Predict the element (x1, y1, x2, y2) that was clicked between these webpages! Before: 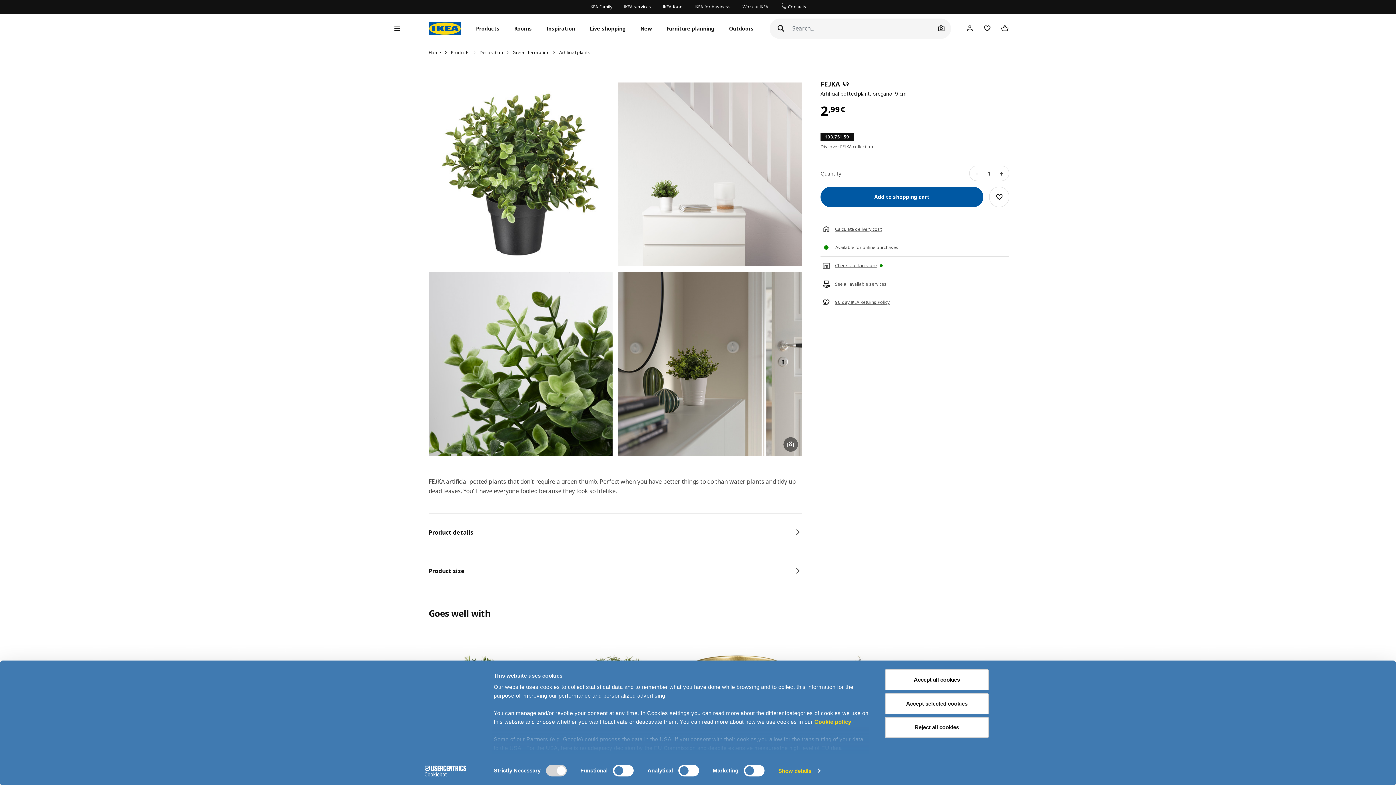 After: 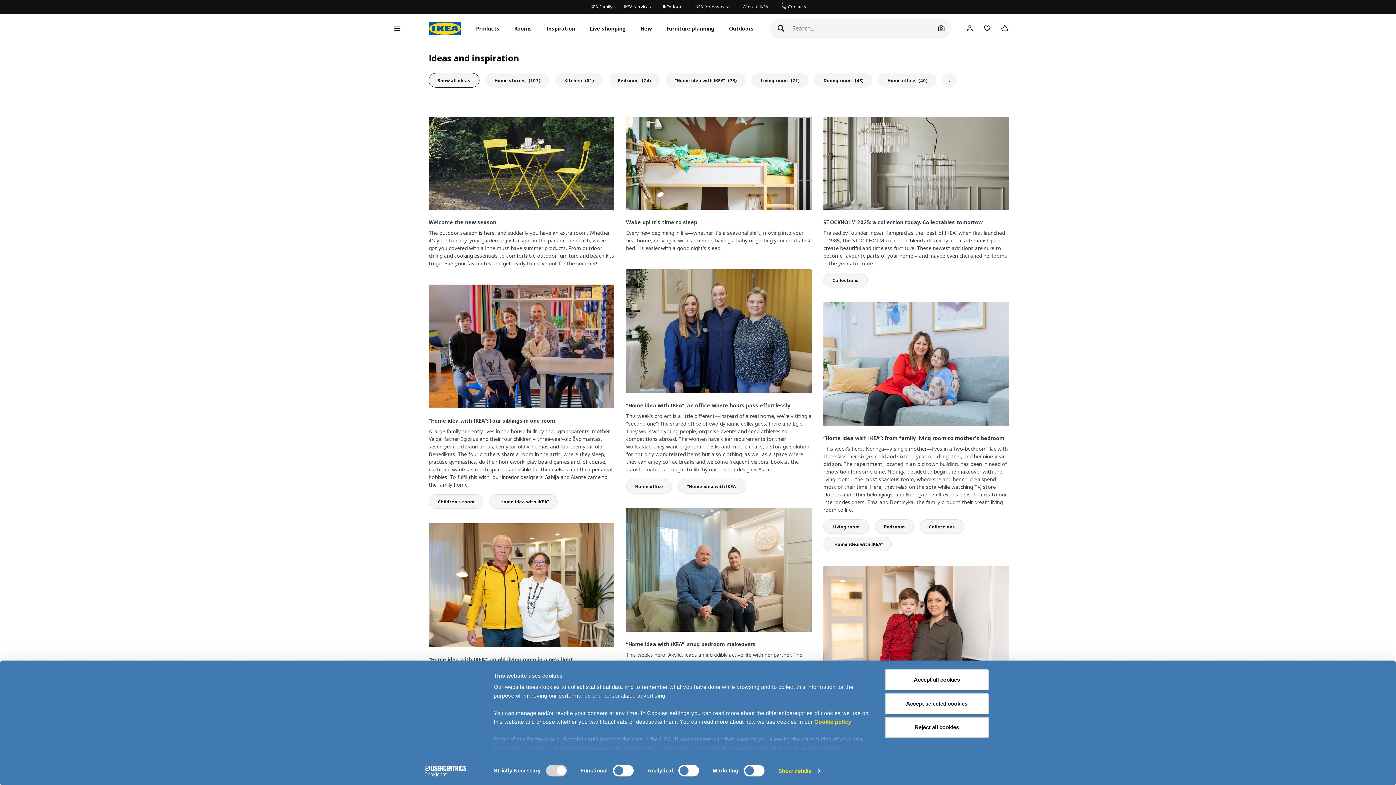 Action: label: Inspiration bbox: (542, 21, 579, 35)